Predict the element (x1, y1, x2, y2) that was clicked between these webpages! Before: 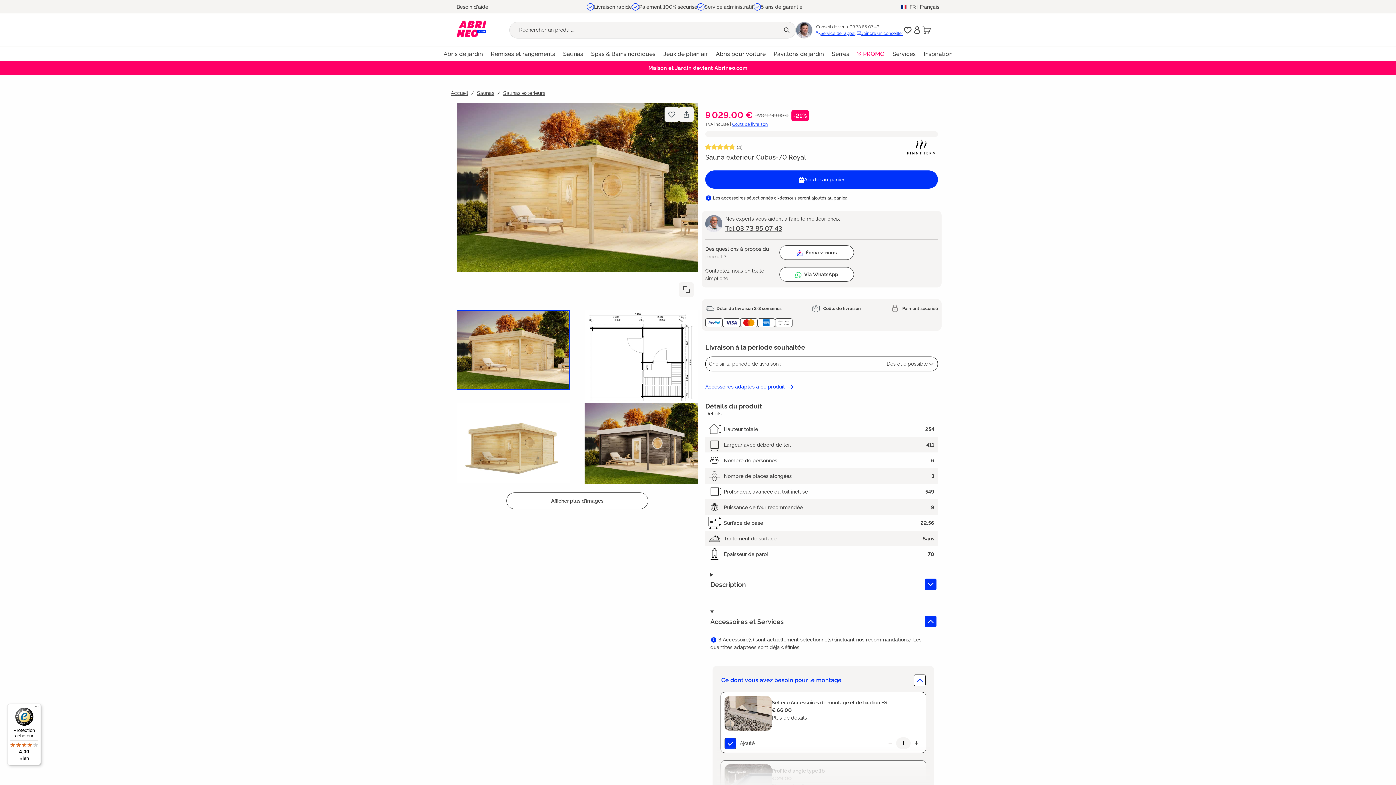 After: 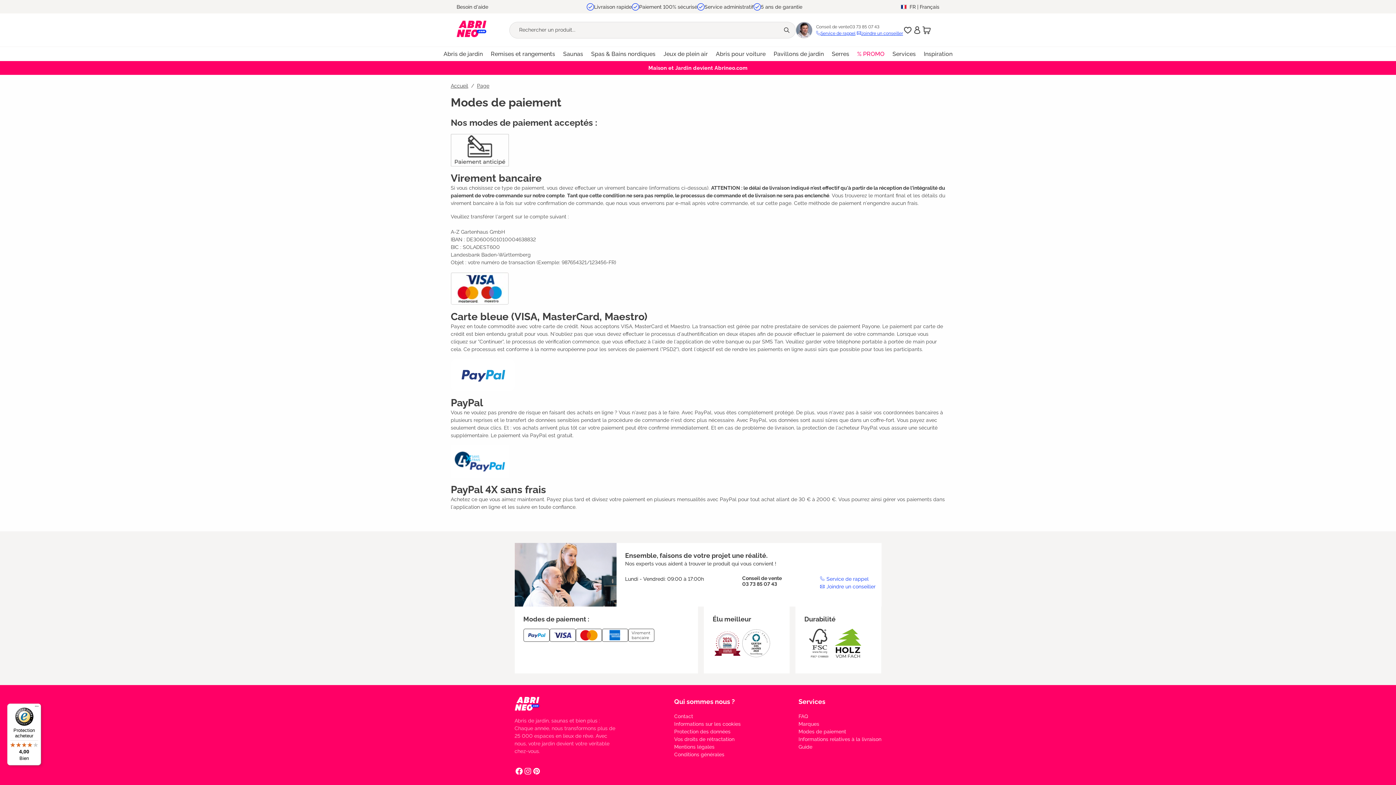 Action: label: Paiement 100% sécurisé bbox: (639, 3, 697, 9)